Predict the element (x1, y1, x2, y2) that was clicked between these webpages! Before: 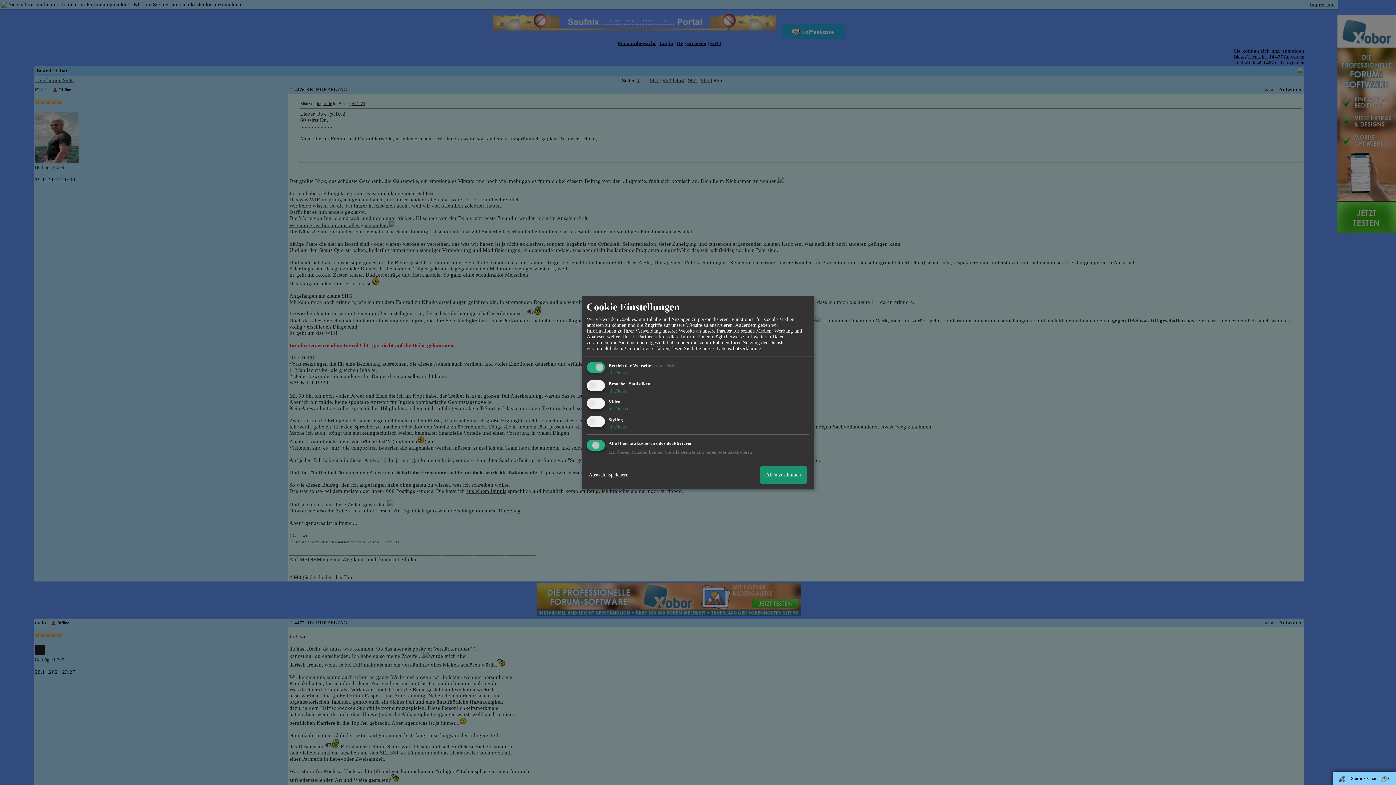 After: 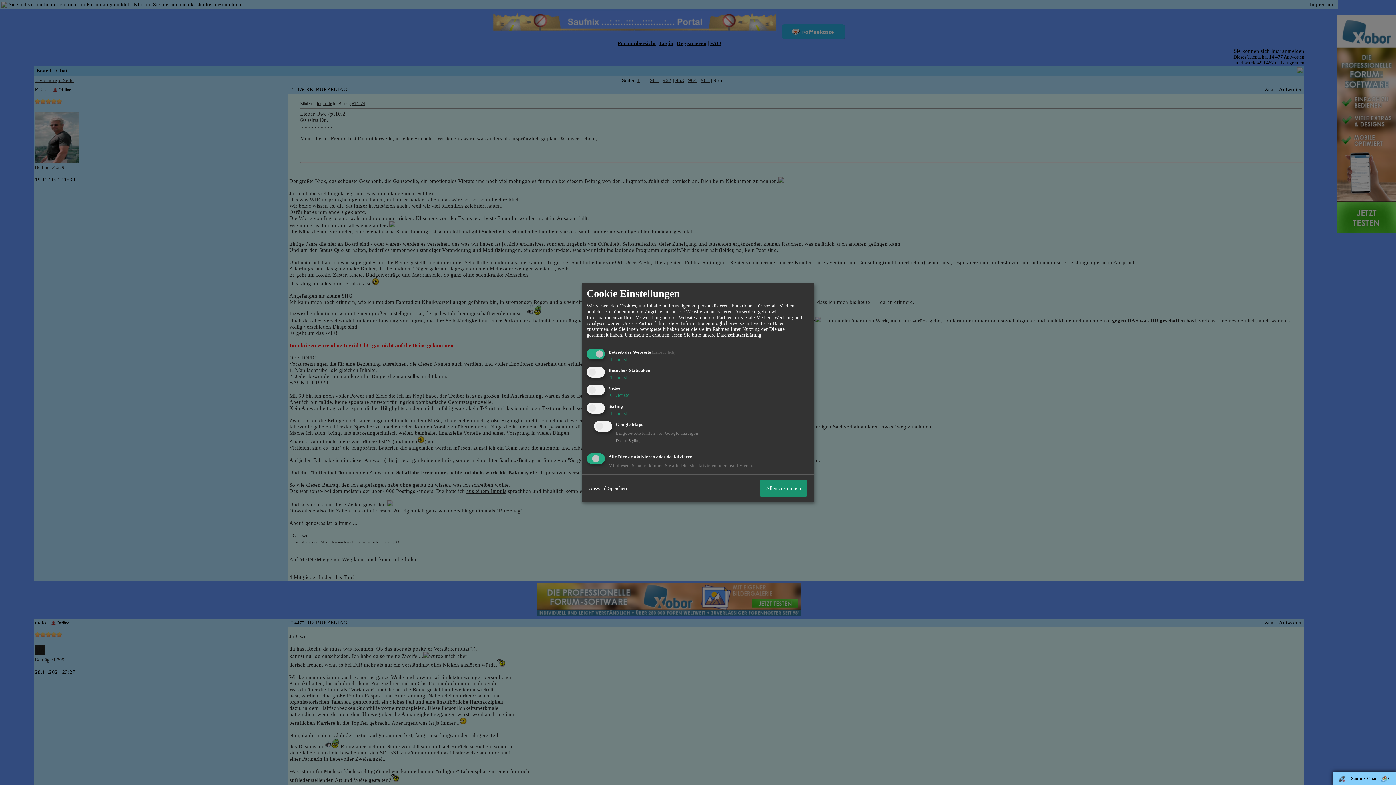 Action: label:  1 Dienst bbox: (608, 424, 627, 429)